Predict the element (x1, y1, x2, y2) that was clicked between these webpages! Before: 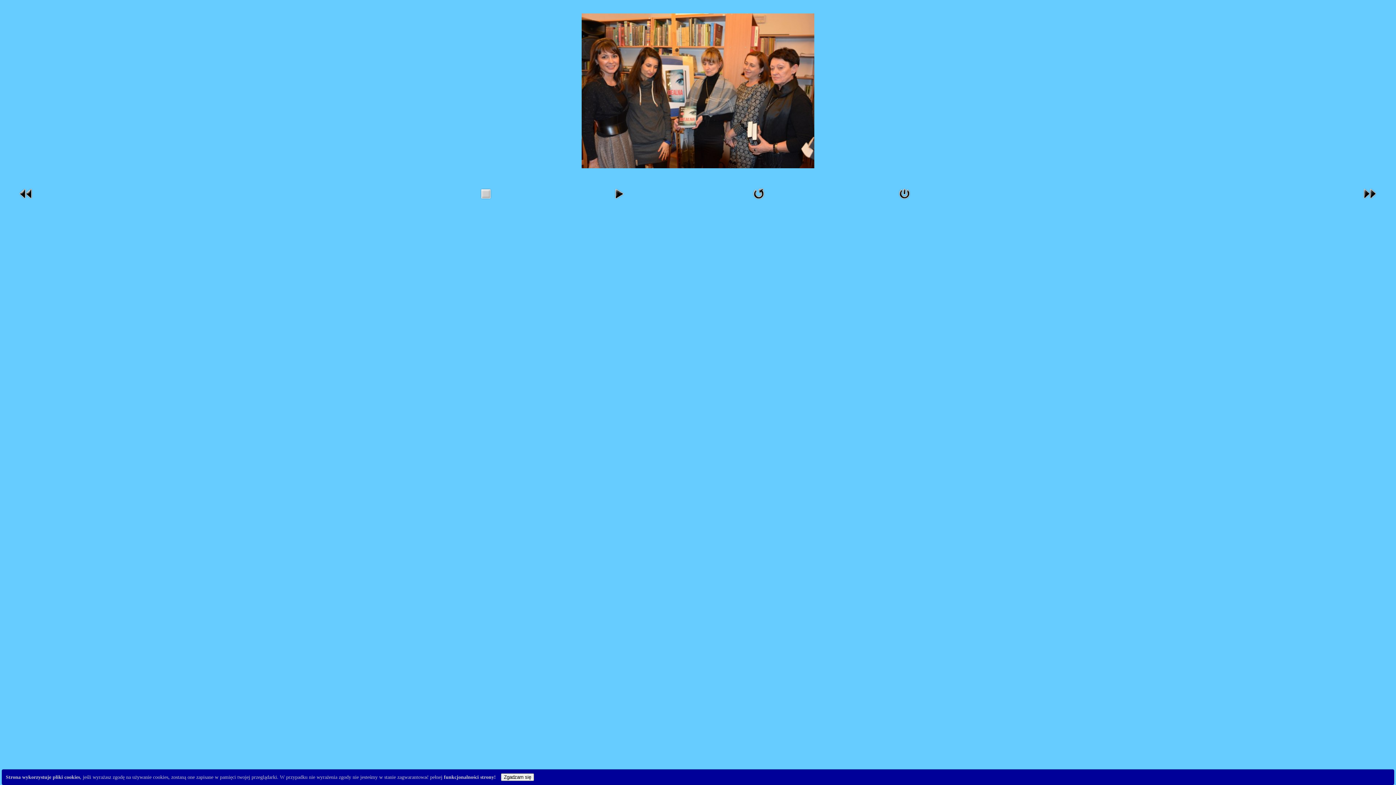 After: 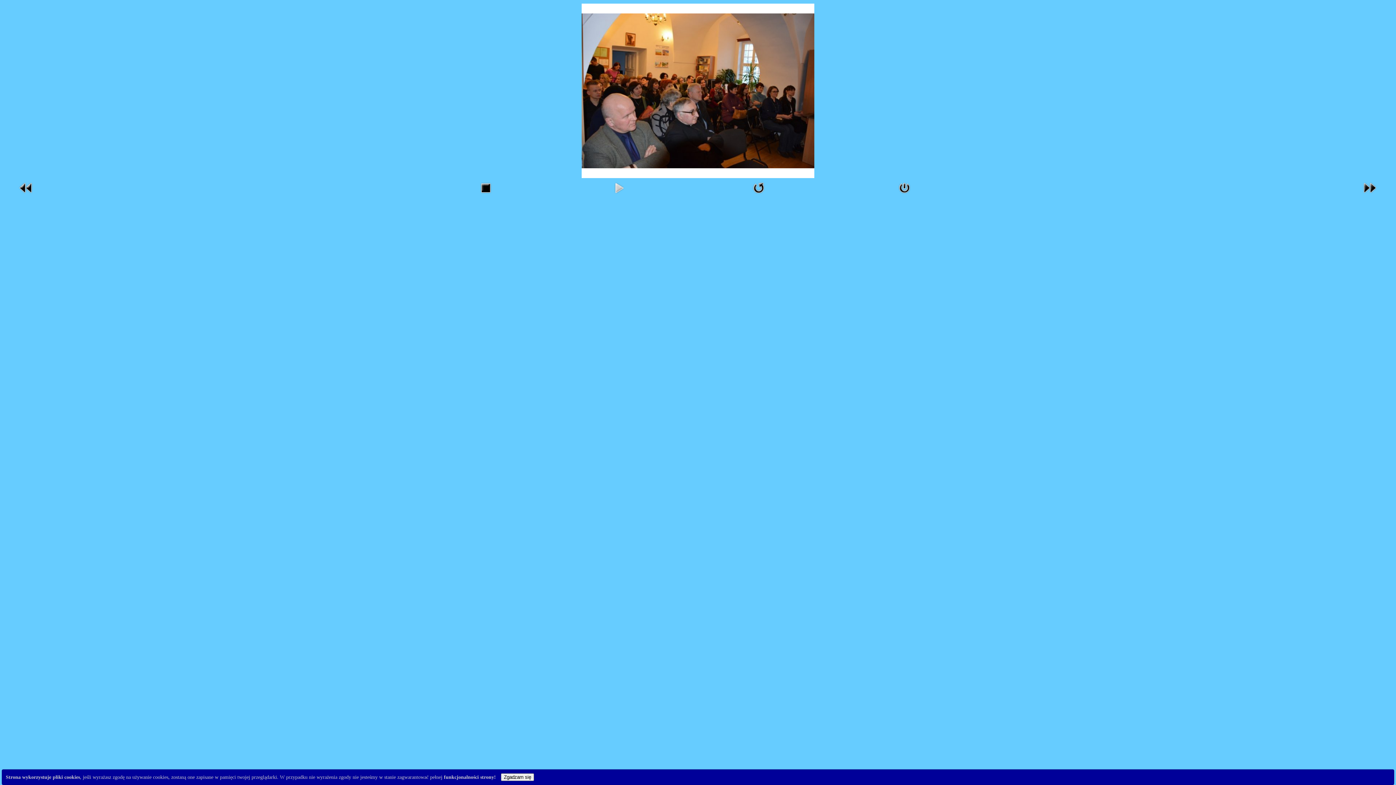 Action: bbox: (610, 198, 627, 203)